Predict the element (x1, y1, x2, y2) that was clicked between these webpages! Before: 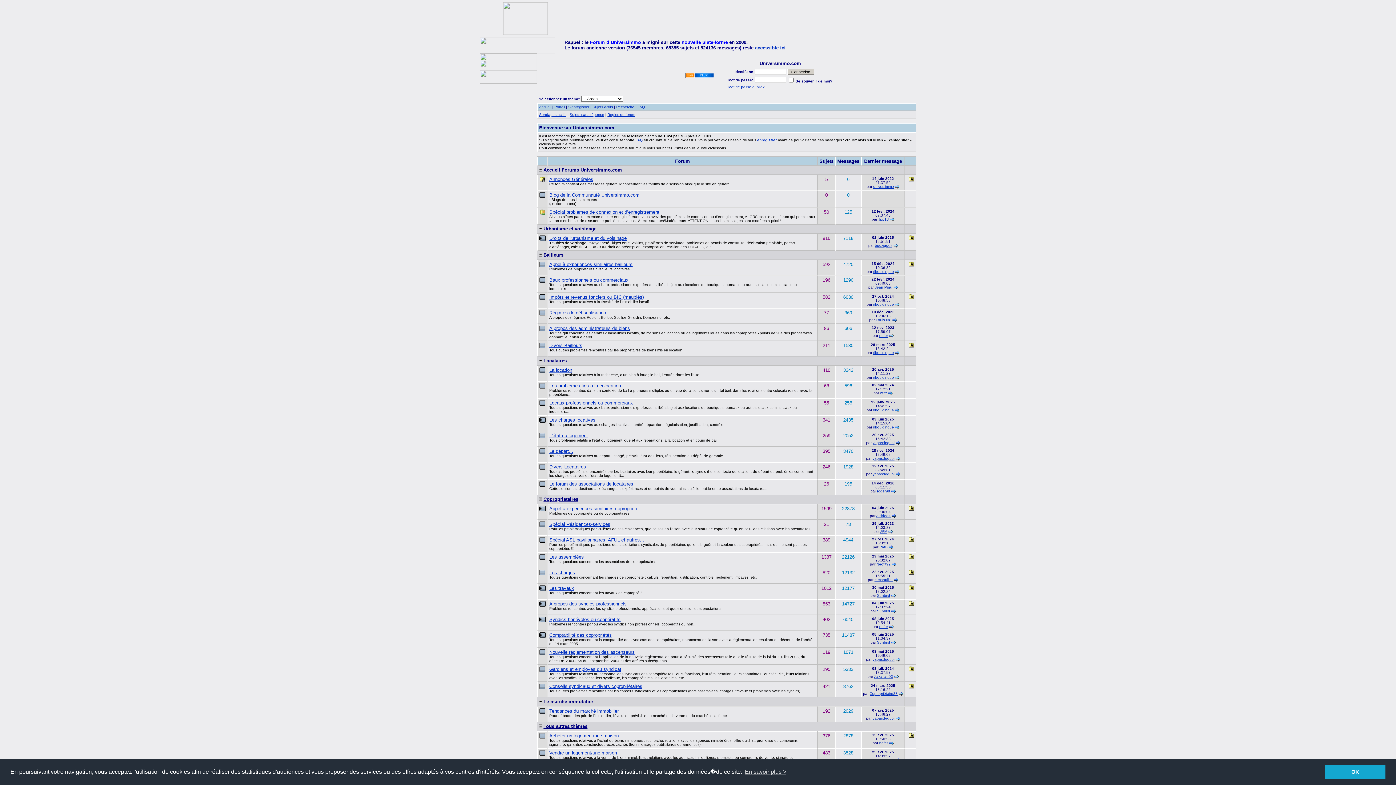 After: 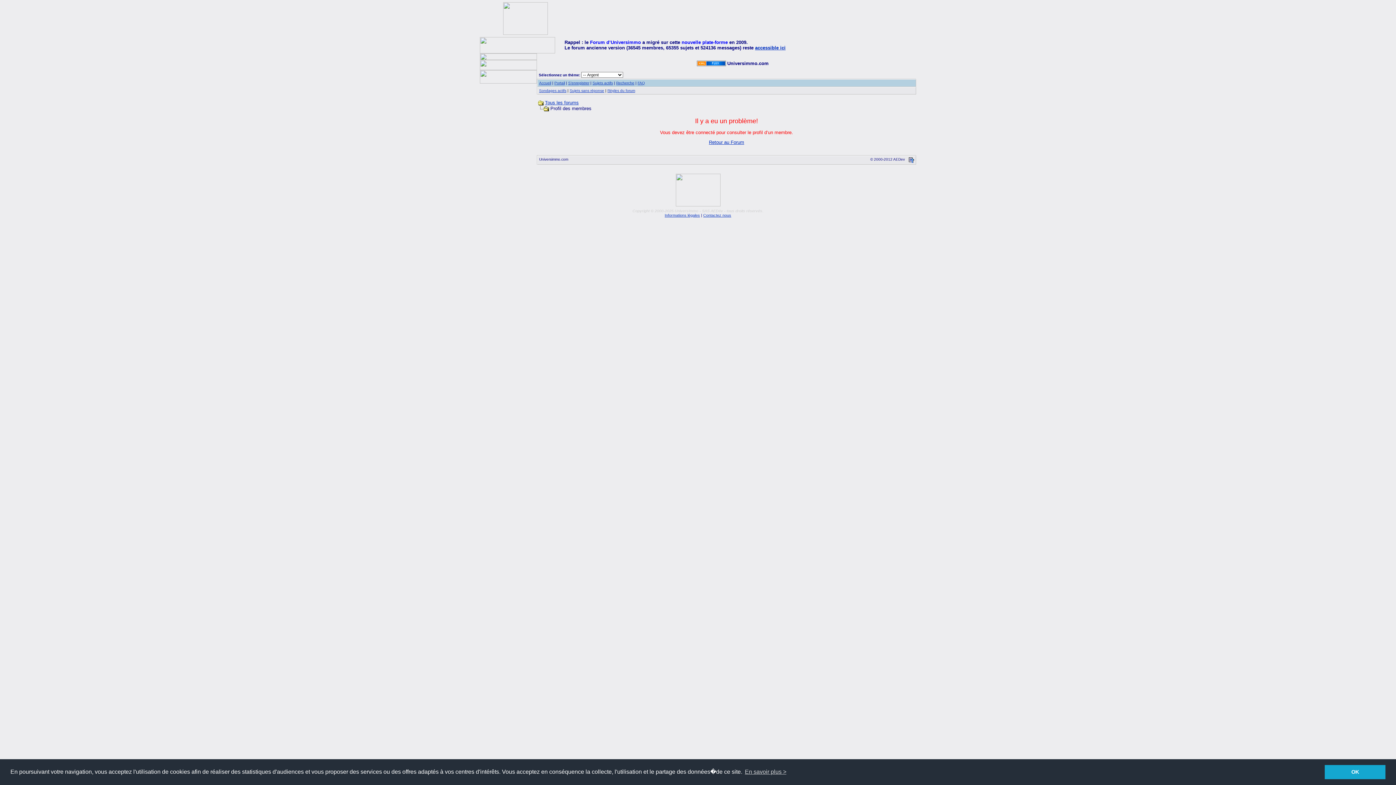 Action: bbox: (873, 425, 894, 429) label: ribouldingue